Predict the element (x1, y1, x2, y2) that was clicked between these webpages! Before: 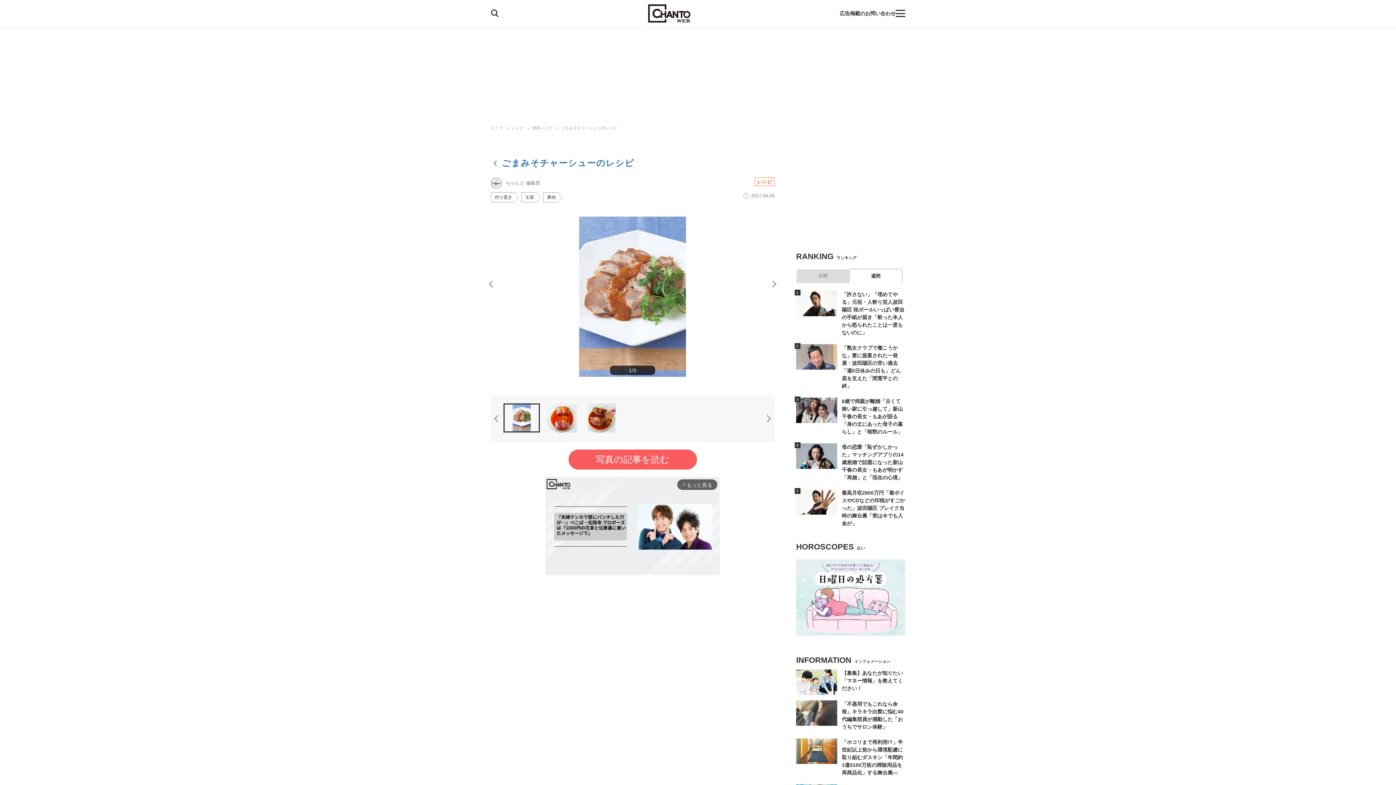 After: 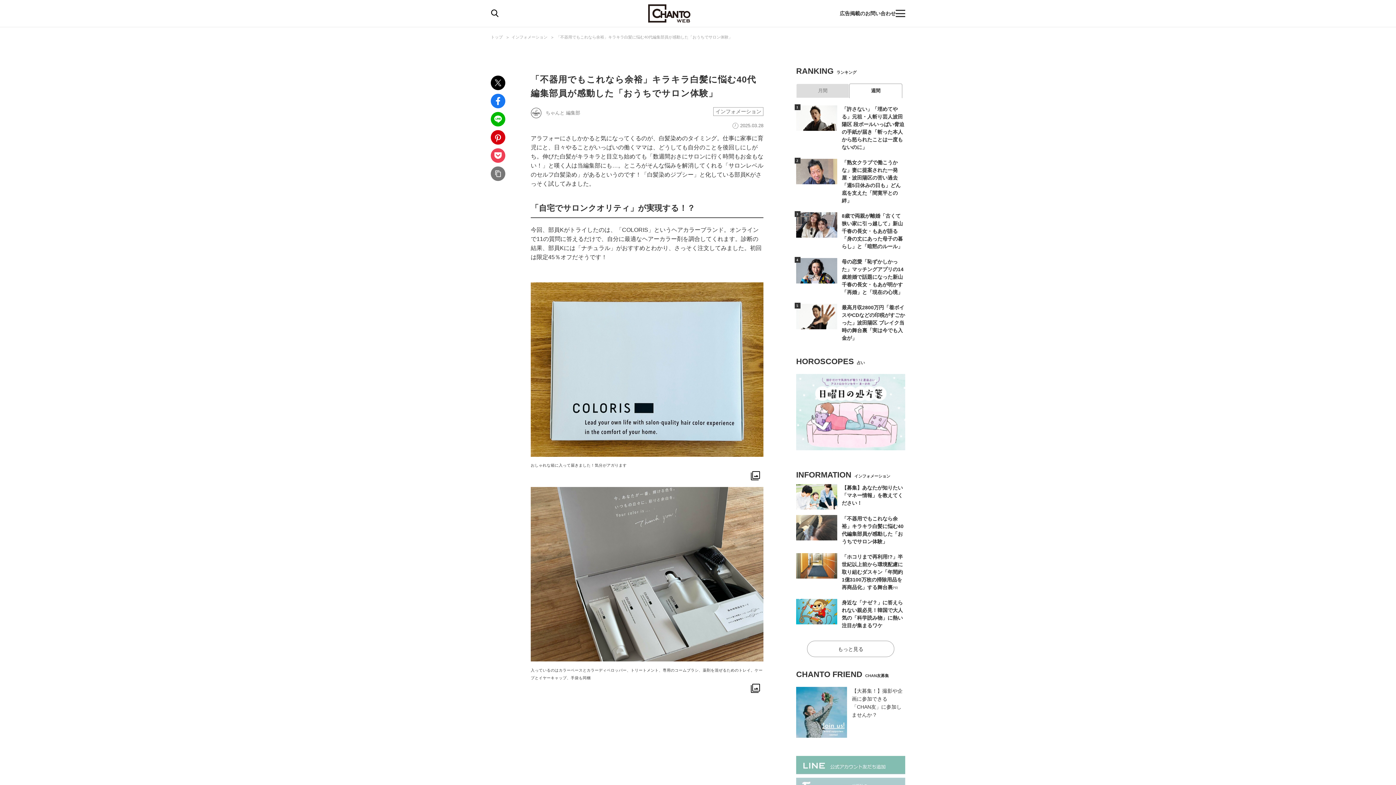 Action: label: 「不器用でもこれなら余裕」キラキラ白髪に悩む40代編集部員が感動した「おうちでサロン体験」 bbox: (796, 700, 905, 733)